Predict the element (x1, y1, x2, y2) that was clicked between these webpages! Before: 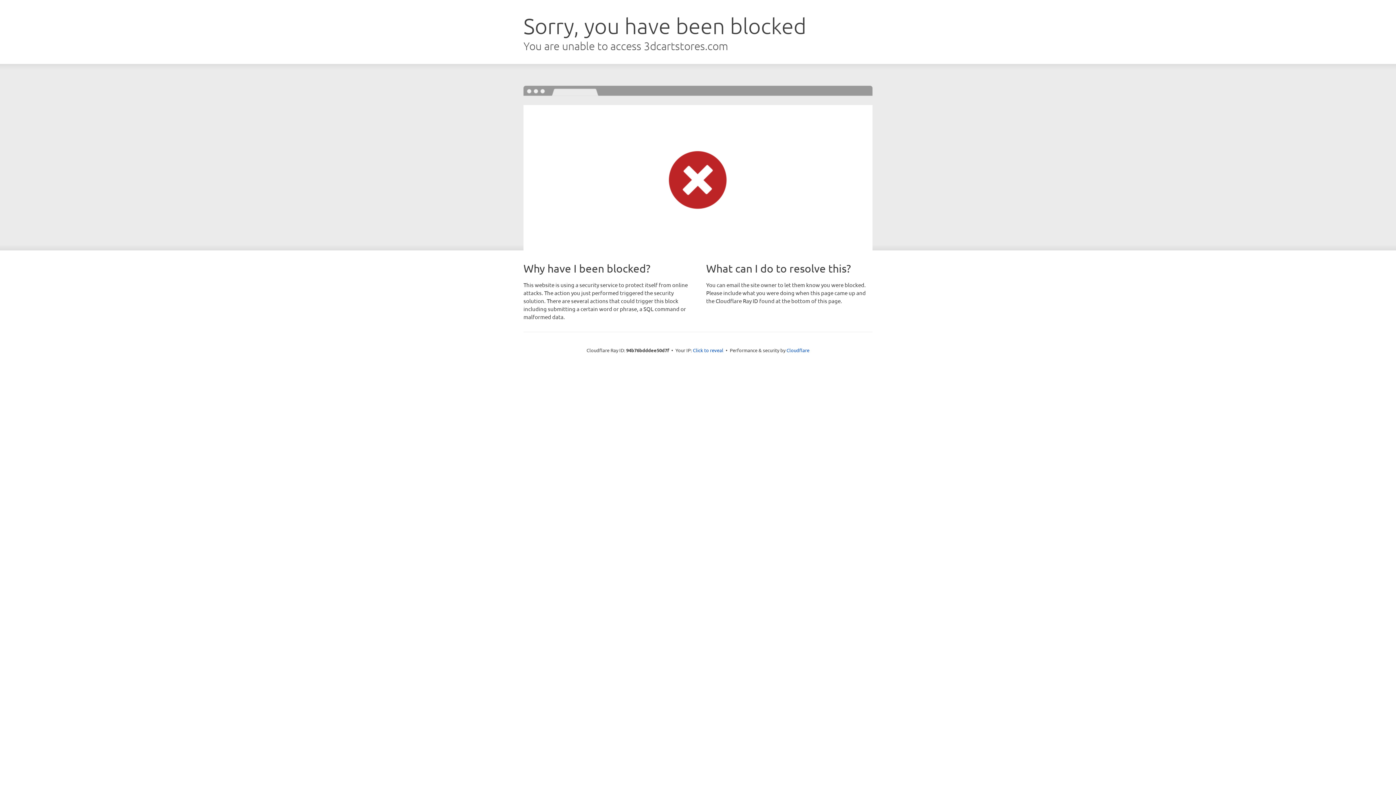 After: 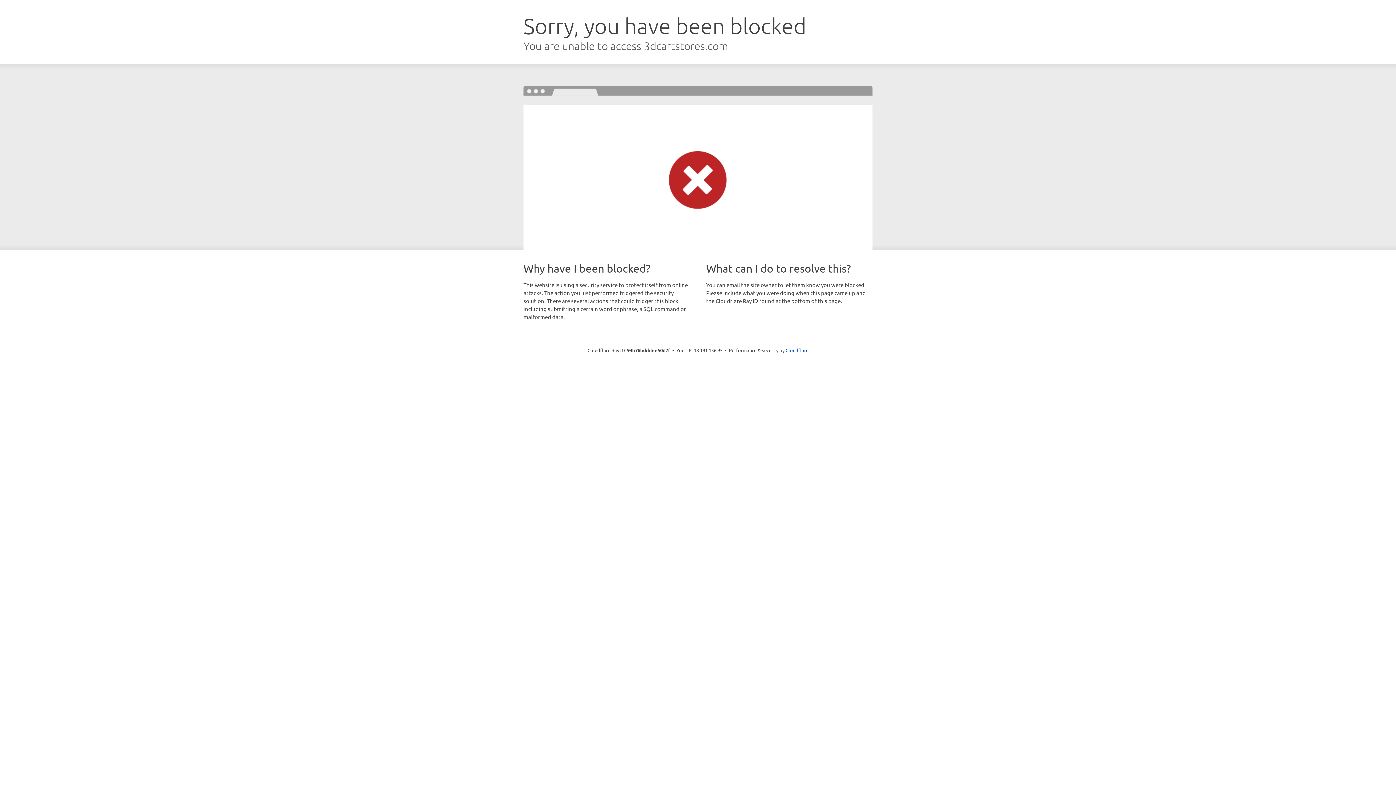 Action: label: Click to reveal bbox: (693, 346, 723, 353)